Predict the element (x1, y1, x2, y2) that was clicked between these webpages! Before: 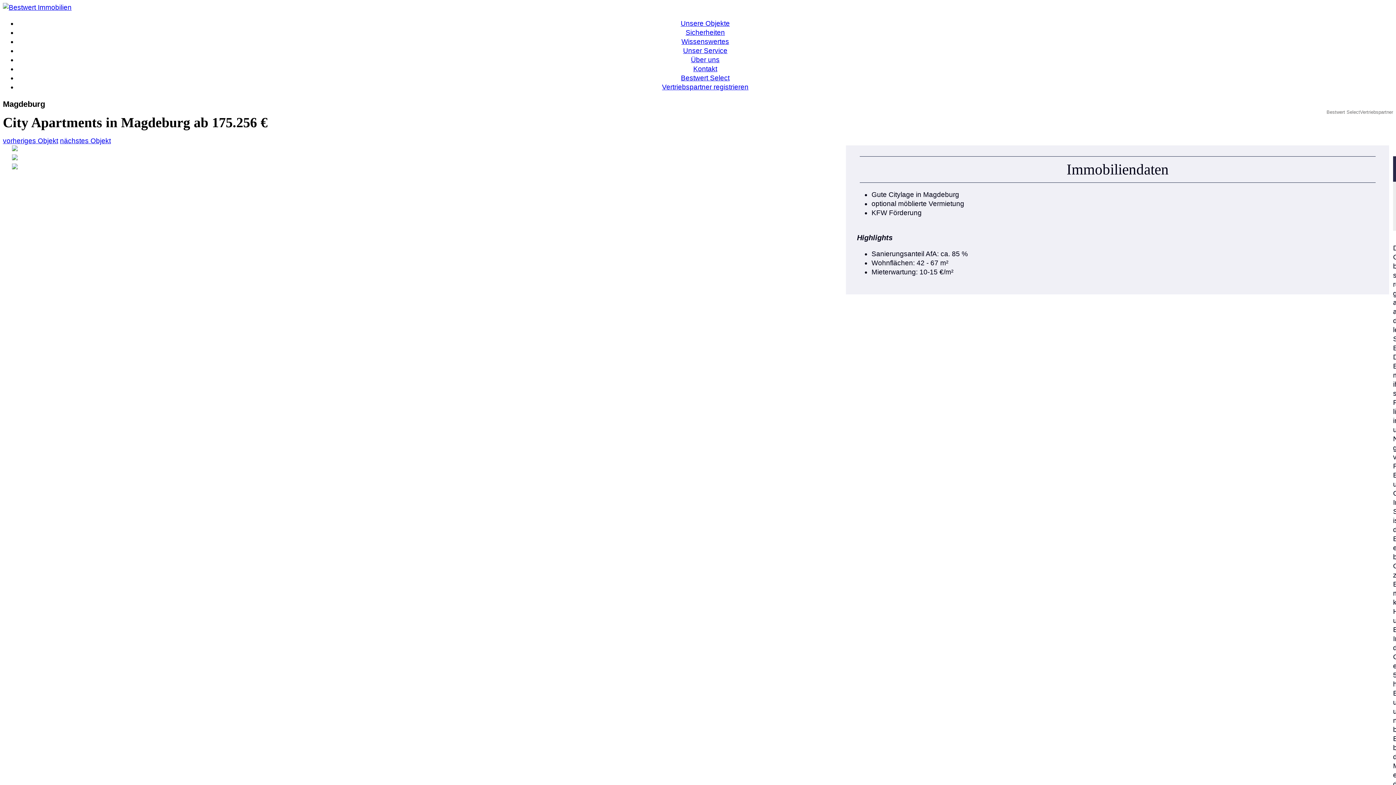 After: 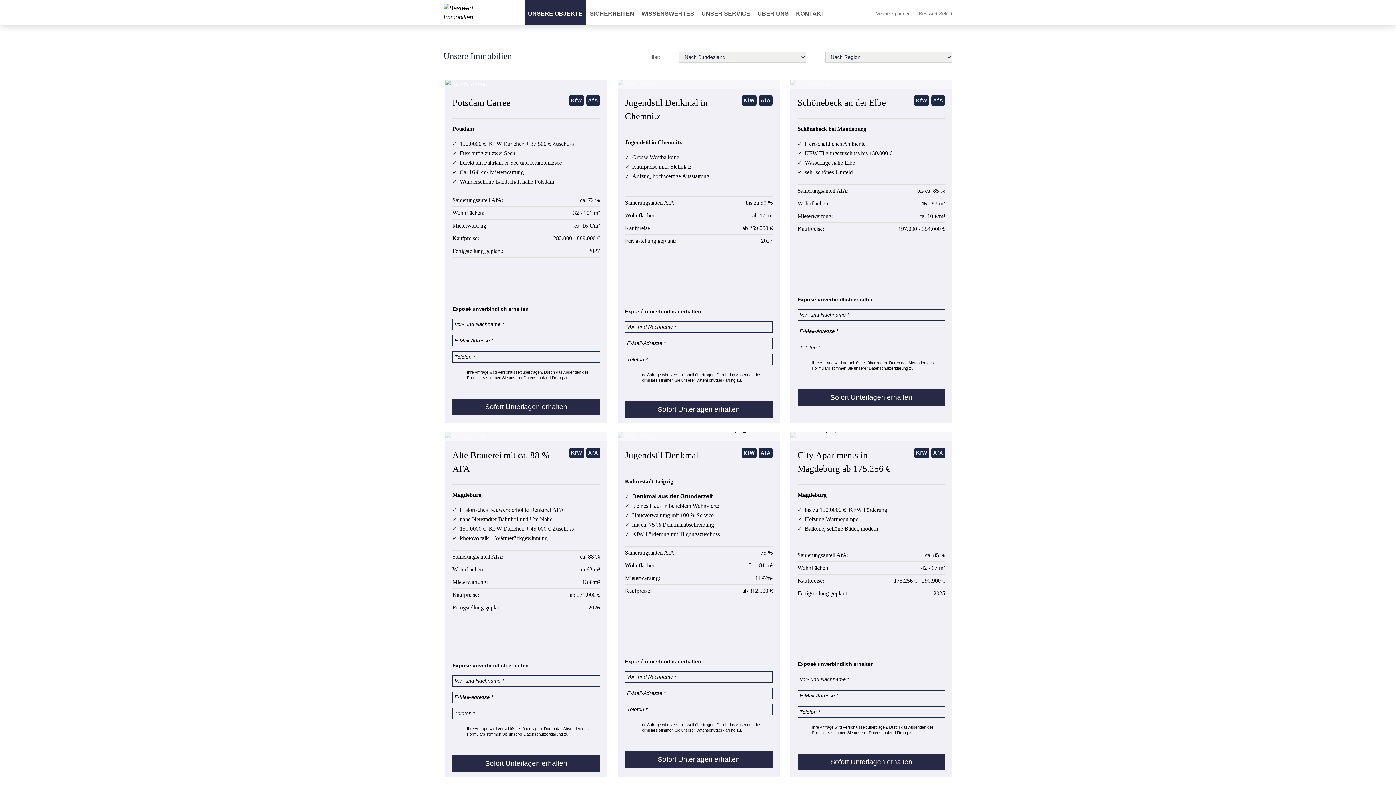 Action: label: Unsere Objekte bbox: (680, 19, 730, 27)